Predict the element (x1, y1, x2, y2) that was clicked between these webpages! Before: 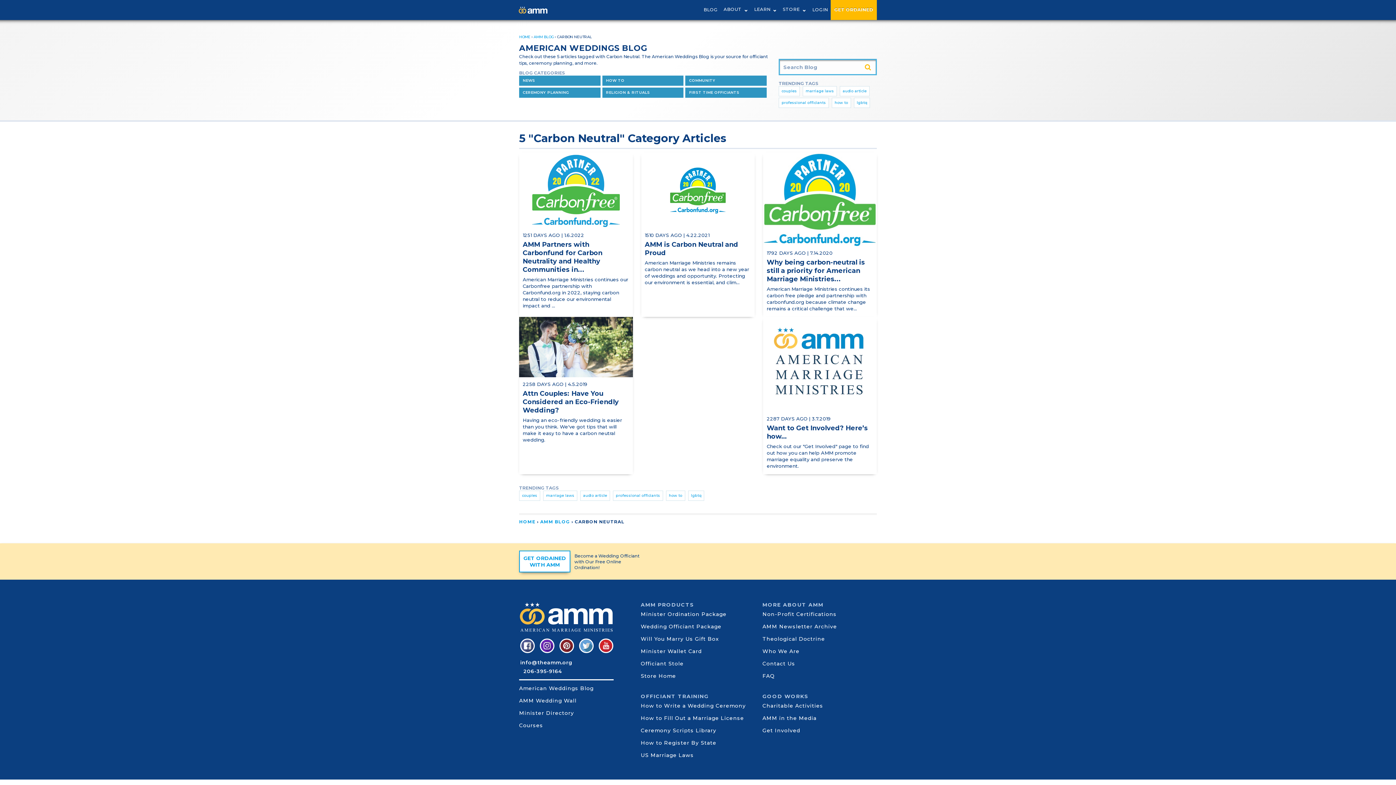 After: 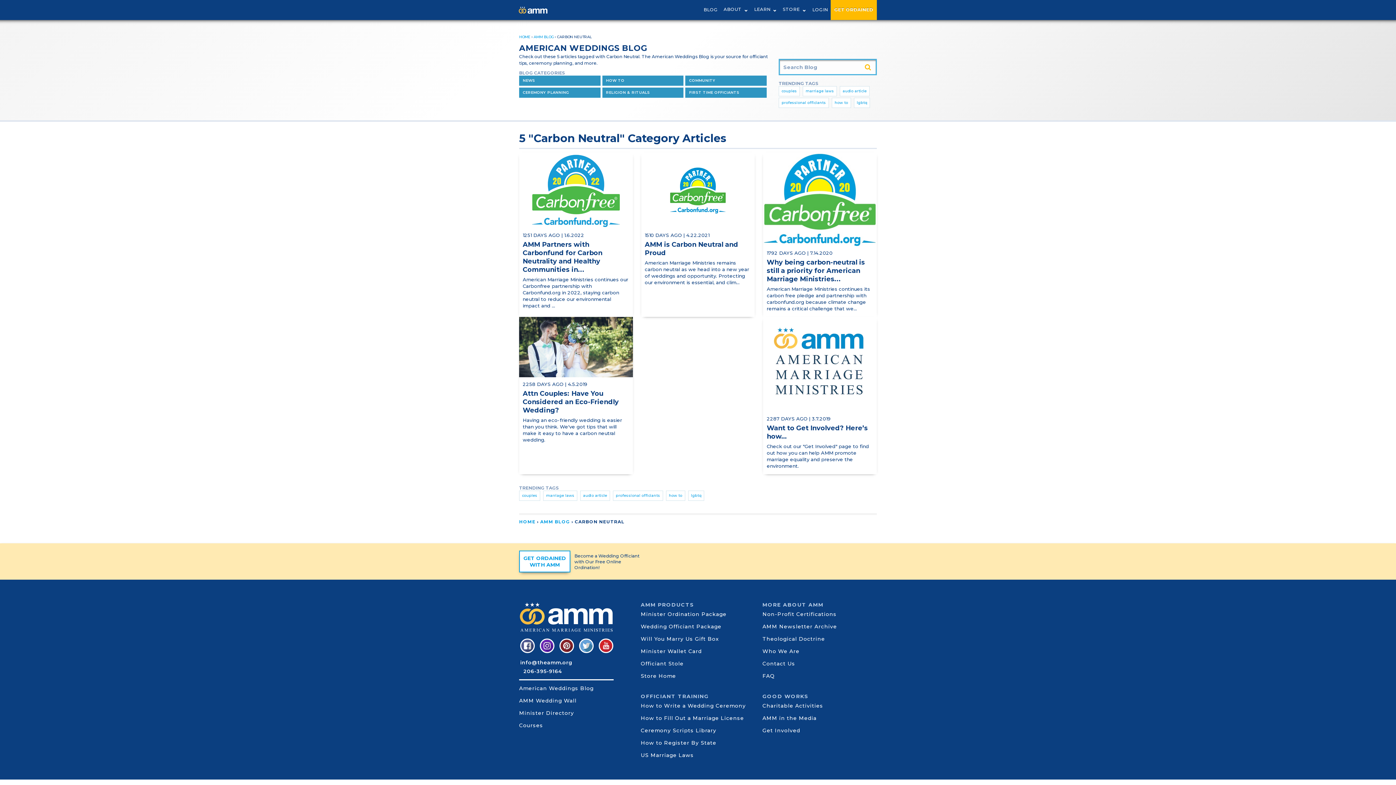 Action: label: Contact Us bbox: (762, 657, 877, 670)